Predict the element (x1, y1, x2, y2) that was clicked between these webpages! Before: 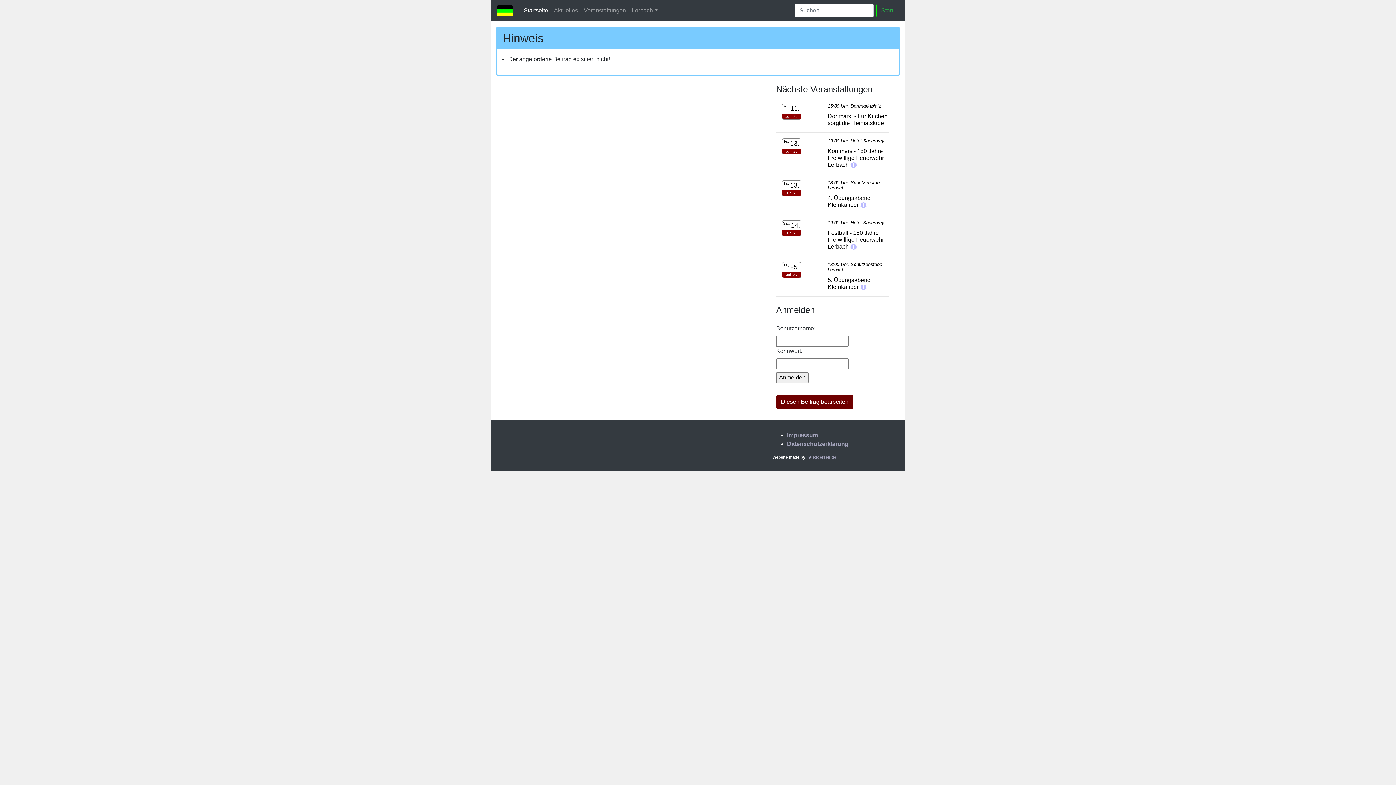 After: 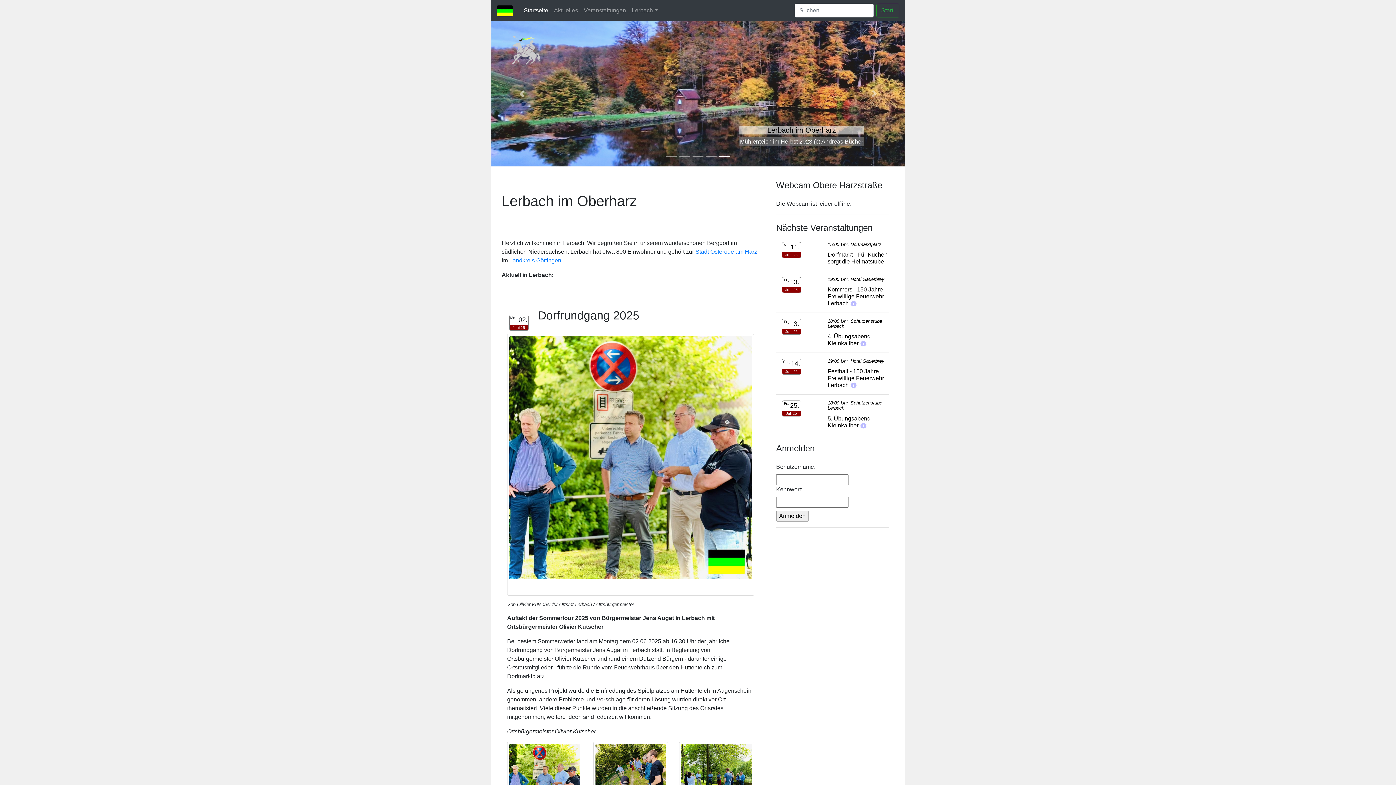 Action: bbox: (521, 3, 551, 17) label: Startseite
(current)